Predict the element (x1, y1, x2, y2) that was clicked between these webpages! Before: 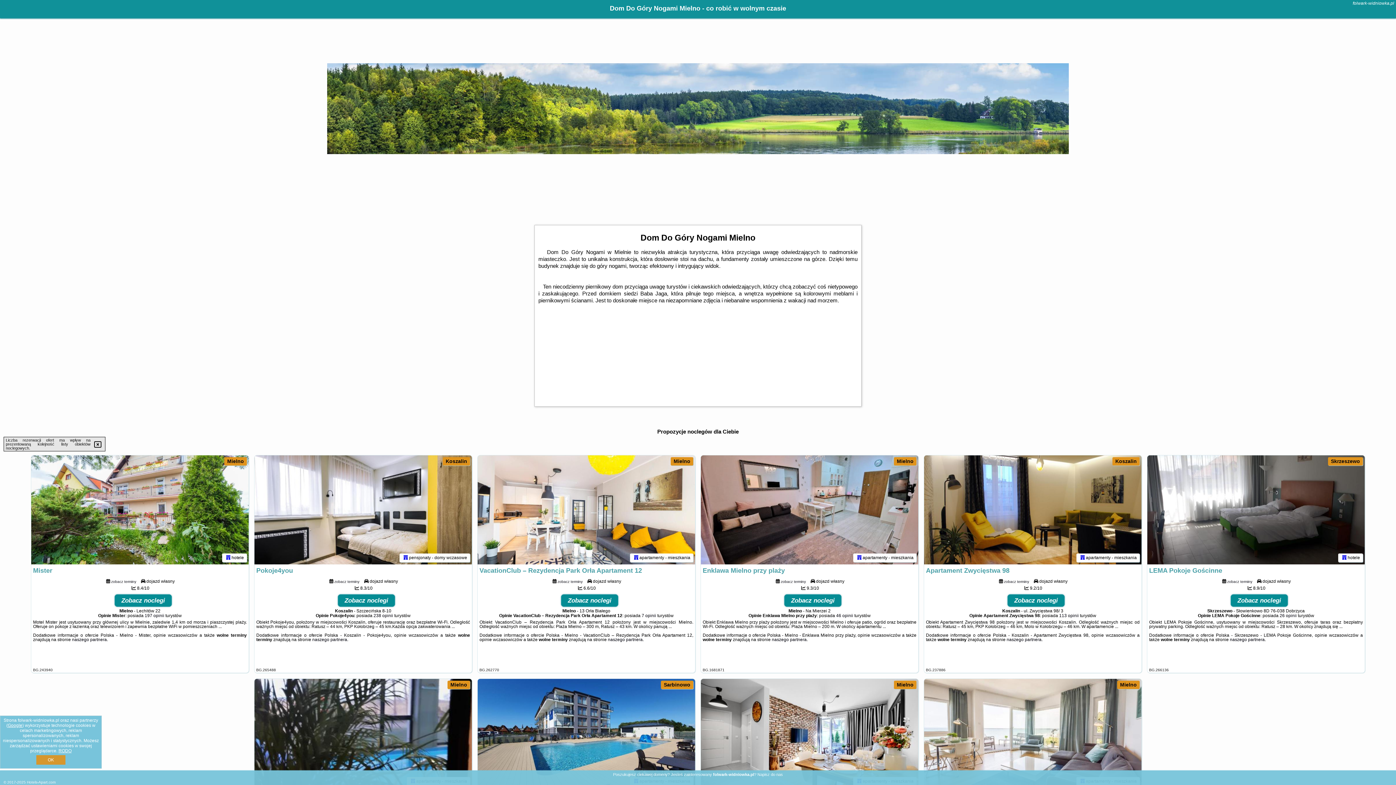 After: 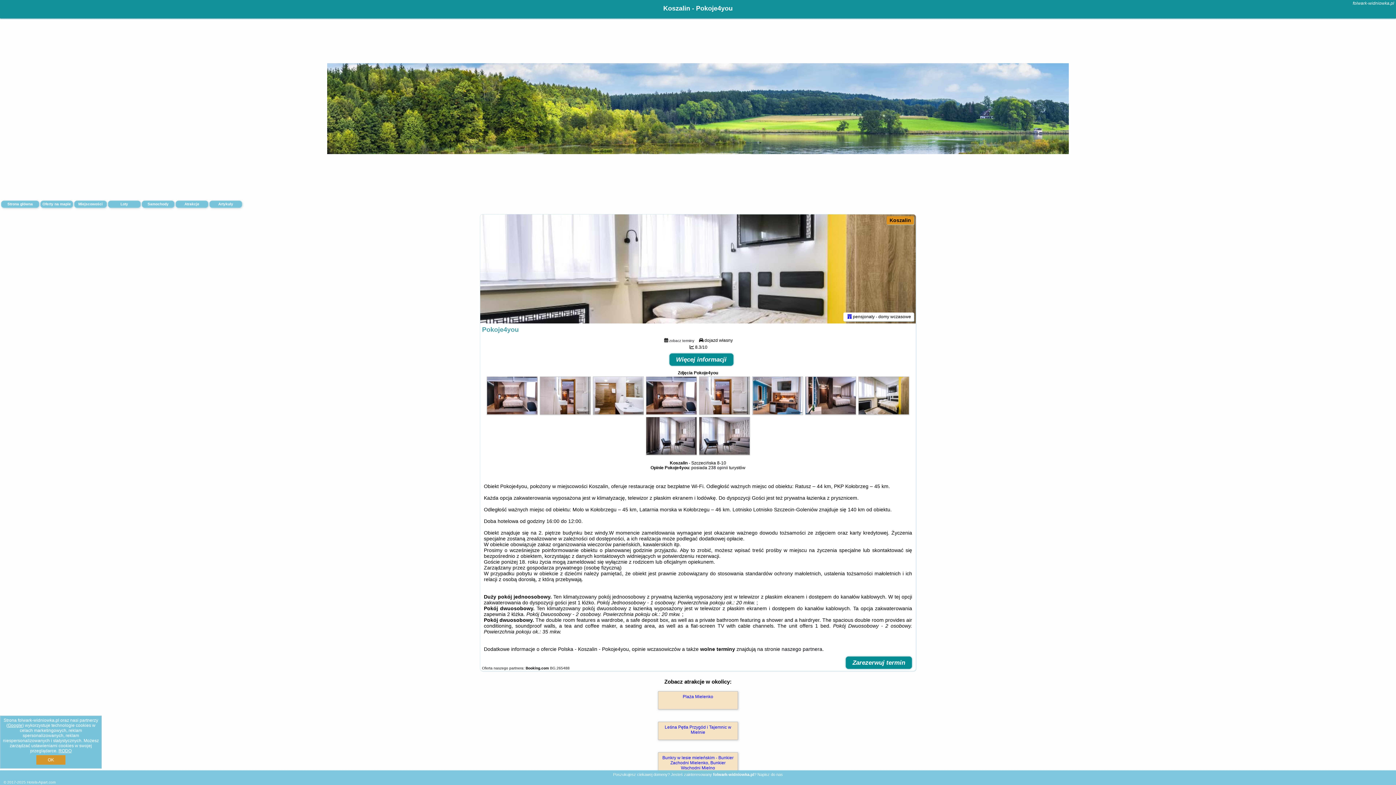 Action: bbox: (403, 555, 408, 560)